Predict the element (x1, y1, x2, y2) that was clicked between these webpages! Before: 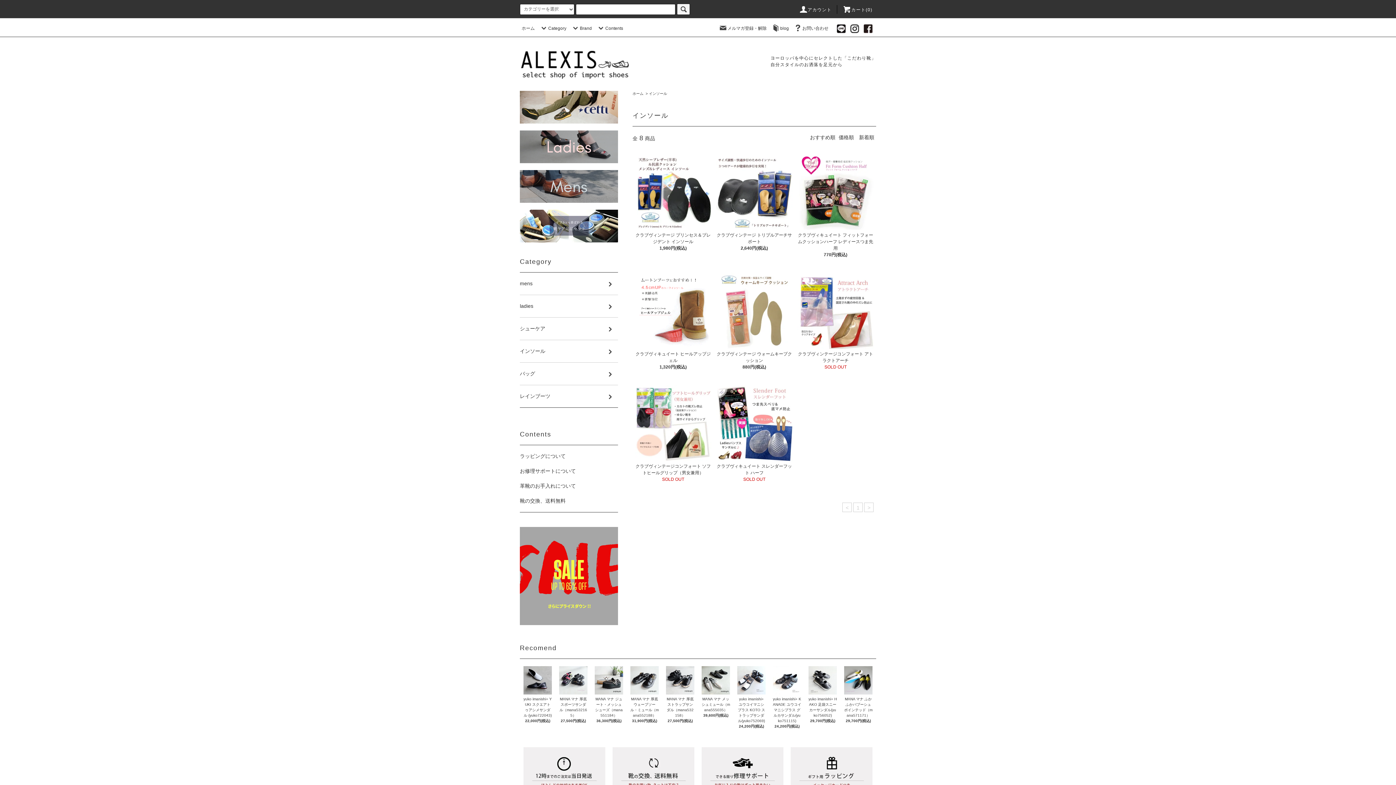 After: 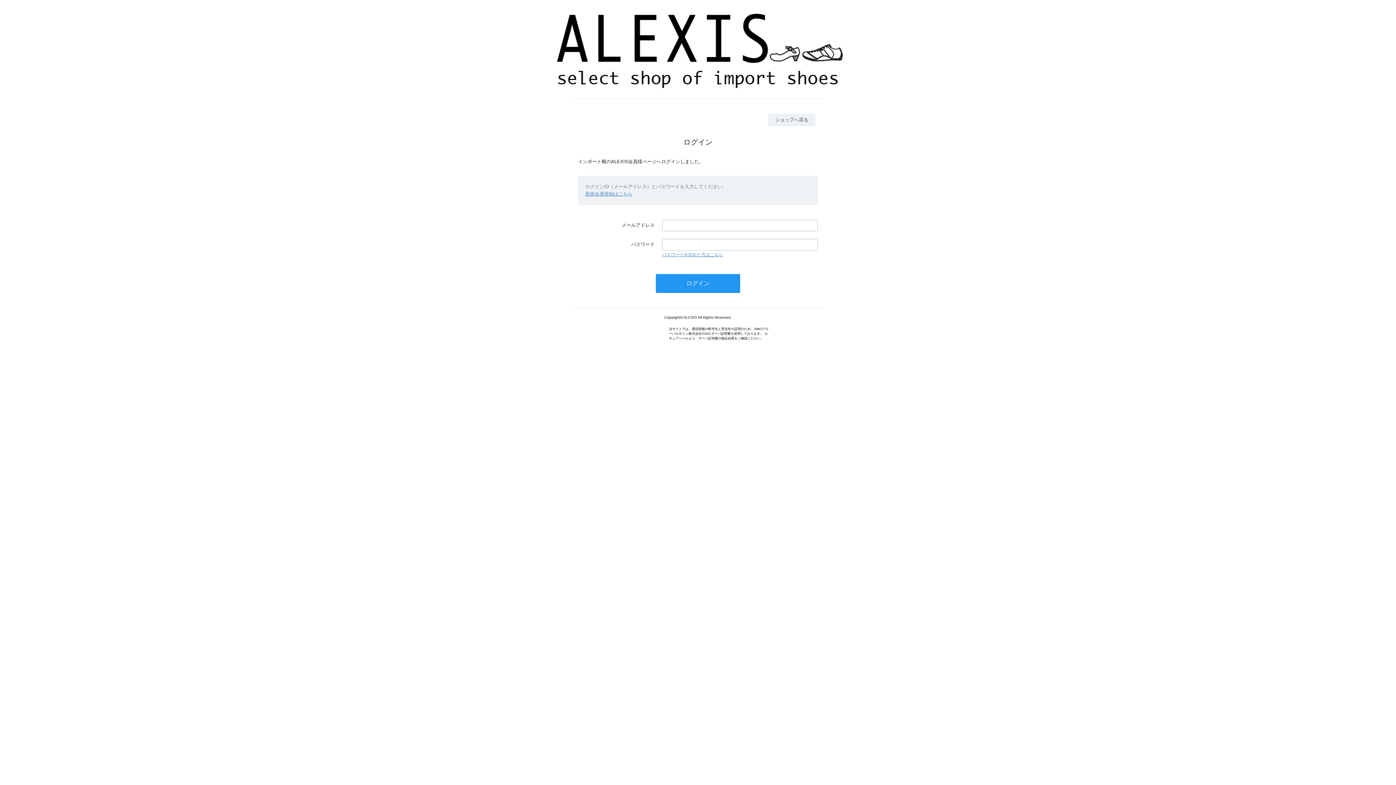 Action: label: アカウント bbox: (799, 7, 831, 12)